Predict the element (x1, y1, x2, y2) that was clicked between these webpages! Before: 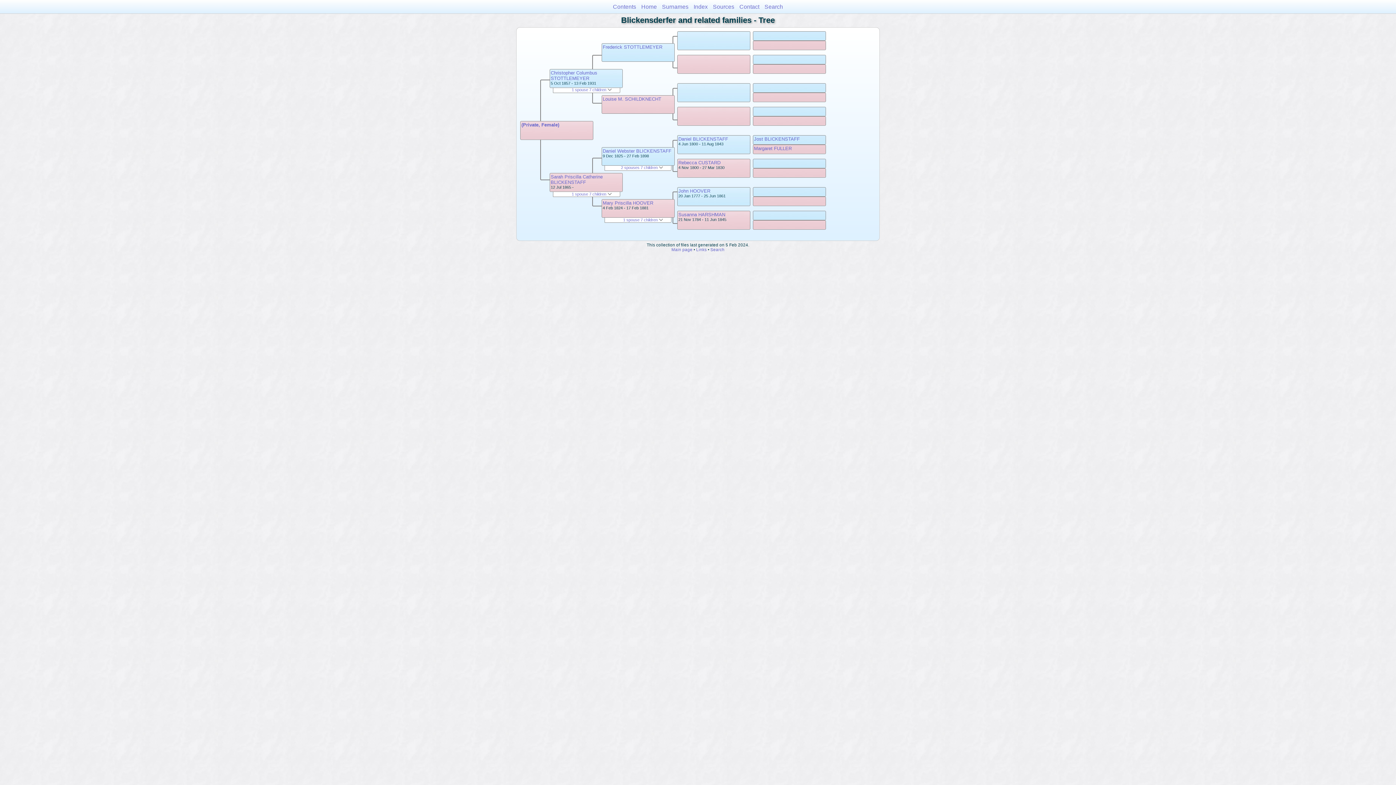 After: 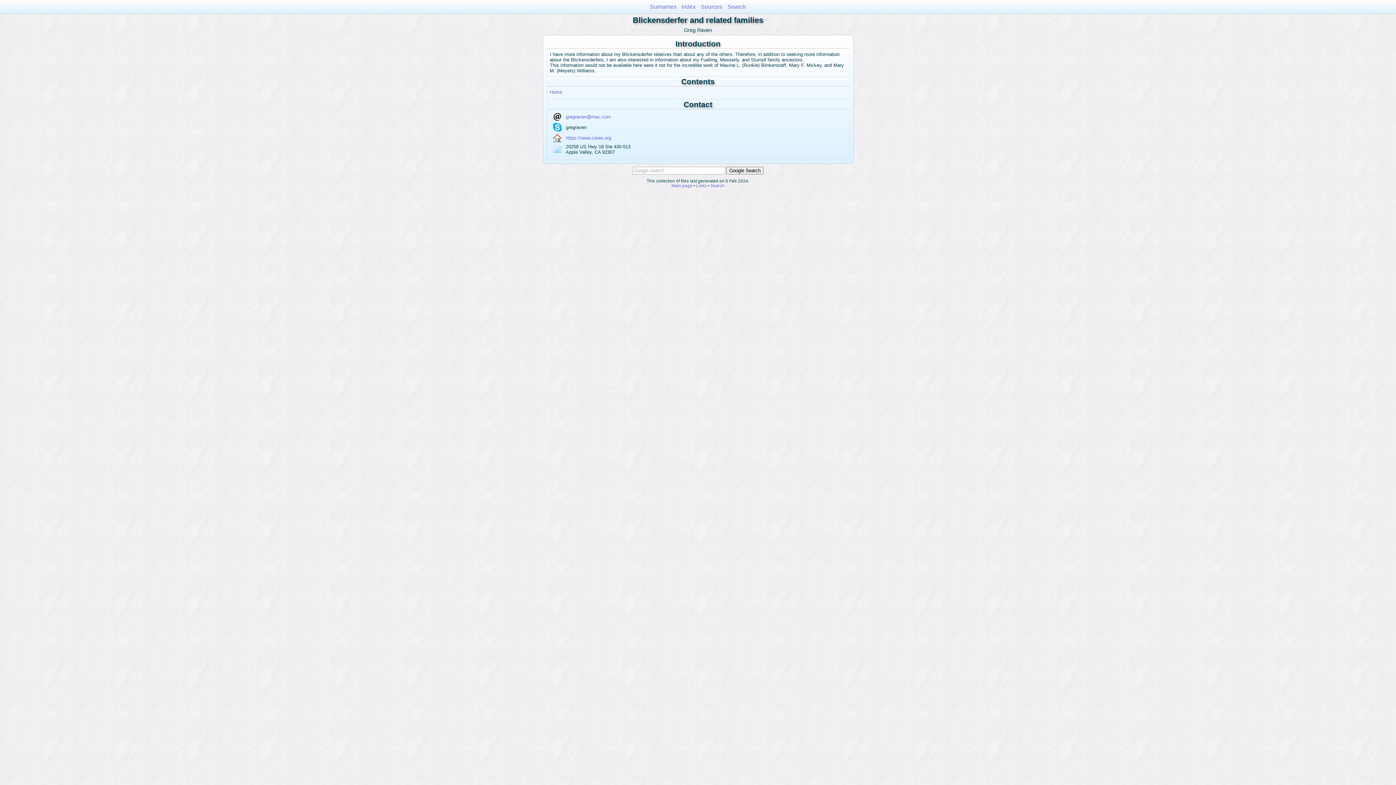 Action: label: Contact bbox: (739, 3, 759, 9)